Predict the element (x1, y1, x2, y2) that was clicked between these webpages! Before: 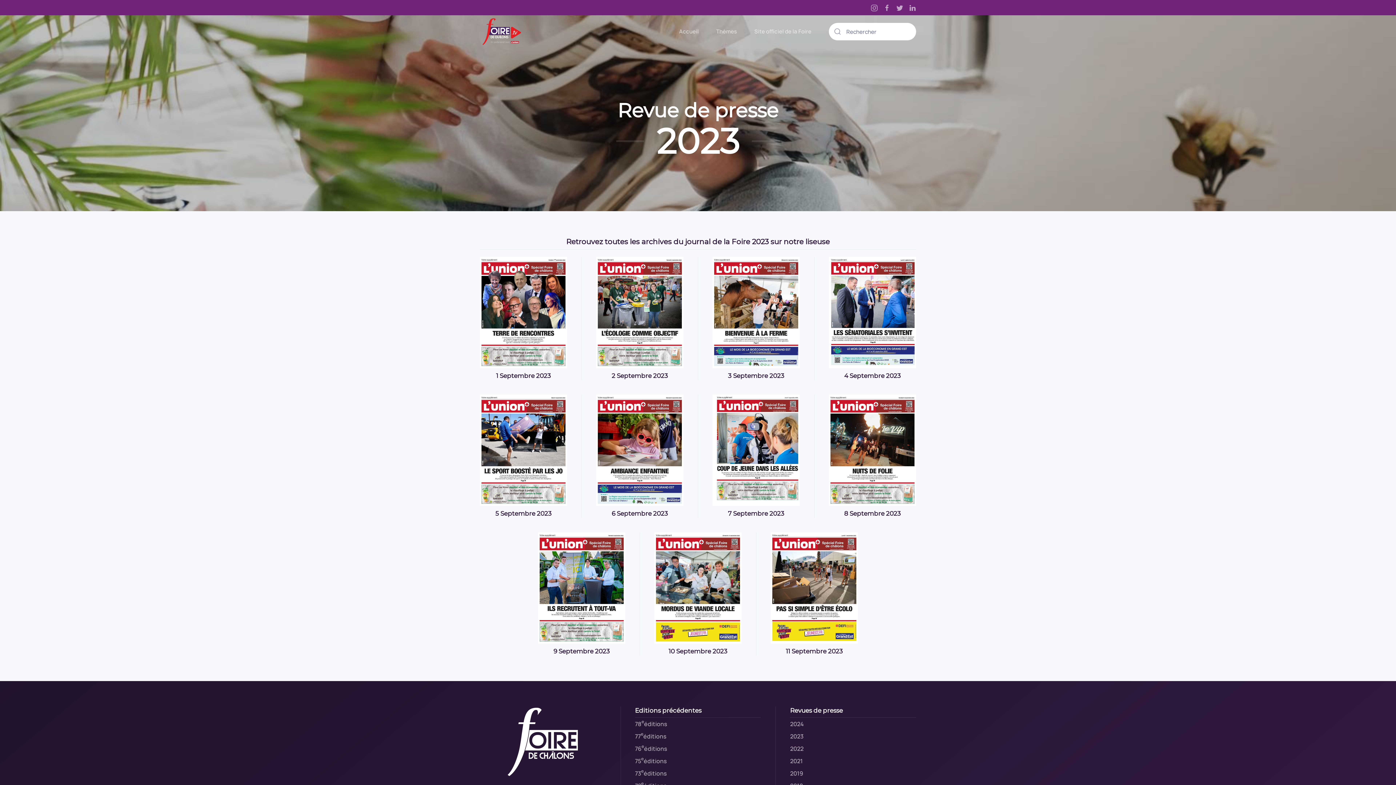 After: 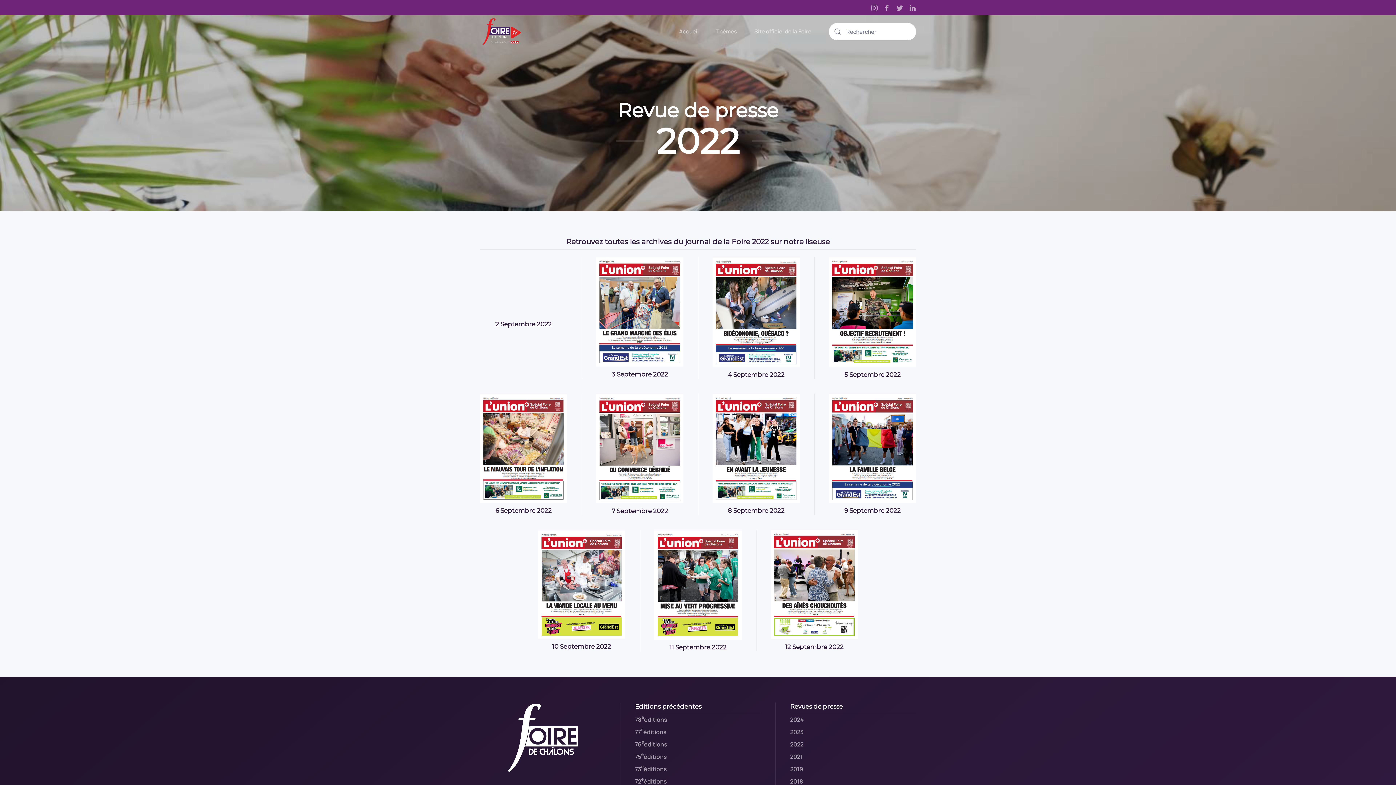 Action: bbox: (790, 742, 916, 755) label: 2022